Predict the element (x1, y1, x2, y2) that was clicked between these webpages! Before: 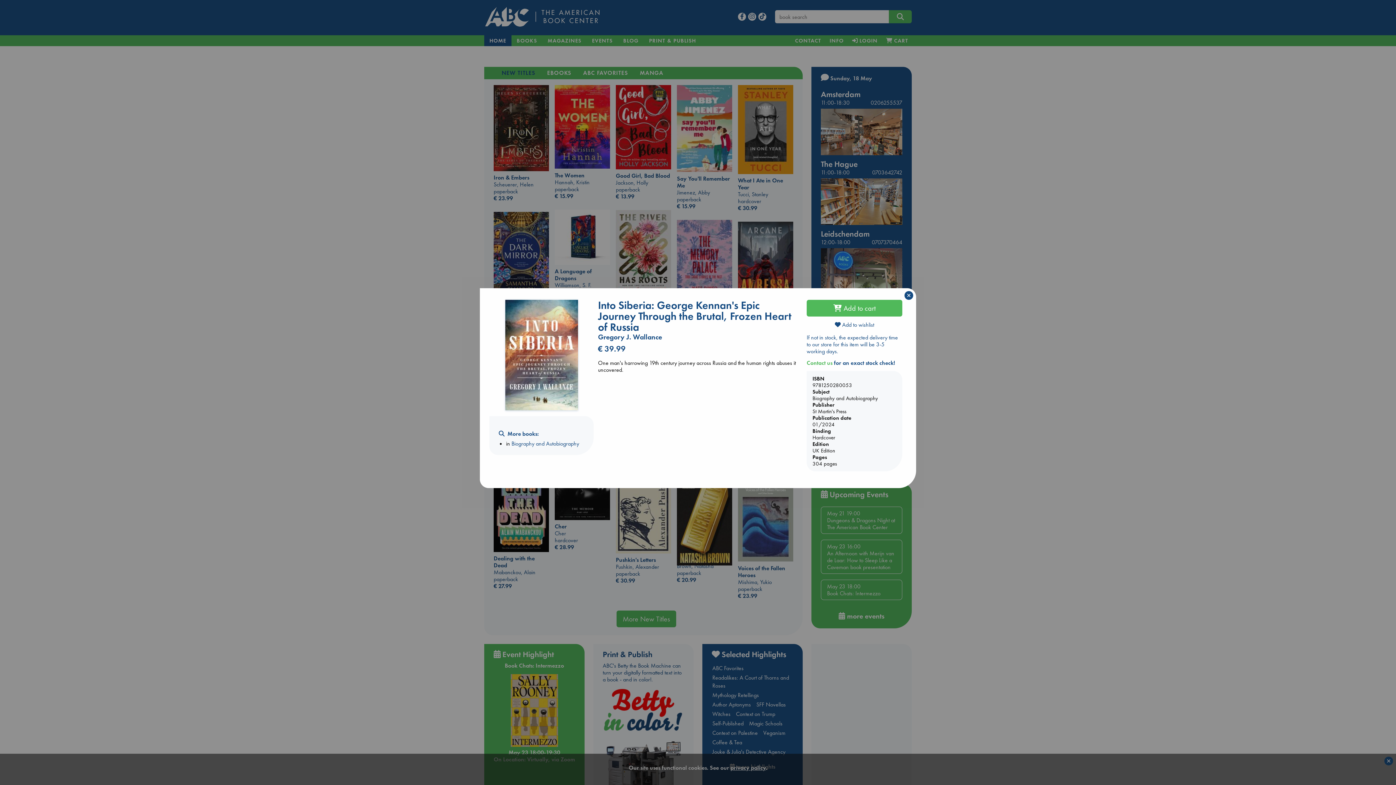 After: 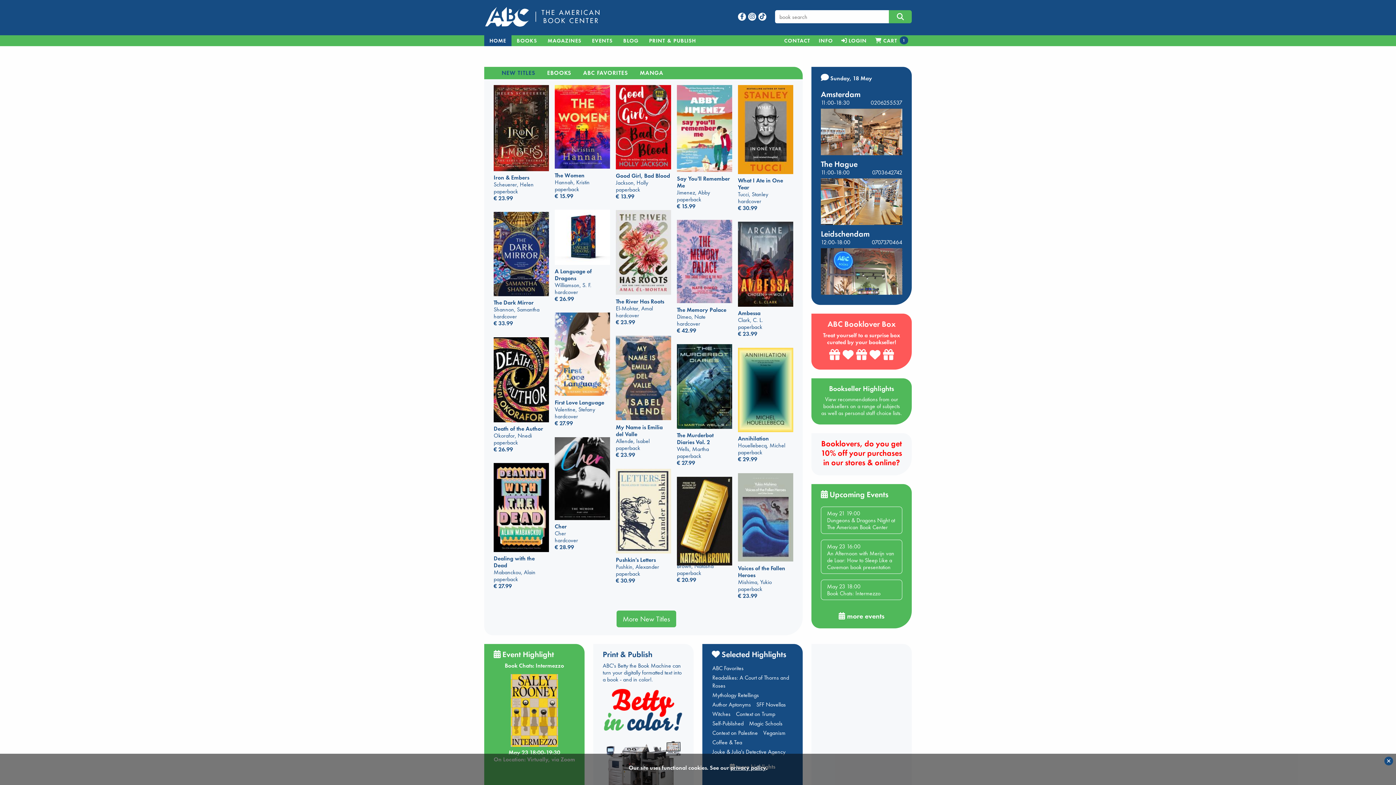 Action: label:  Add to cart bbox: (806, 300, 902, 316)